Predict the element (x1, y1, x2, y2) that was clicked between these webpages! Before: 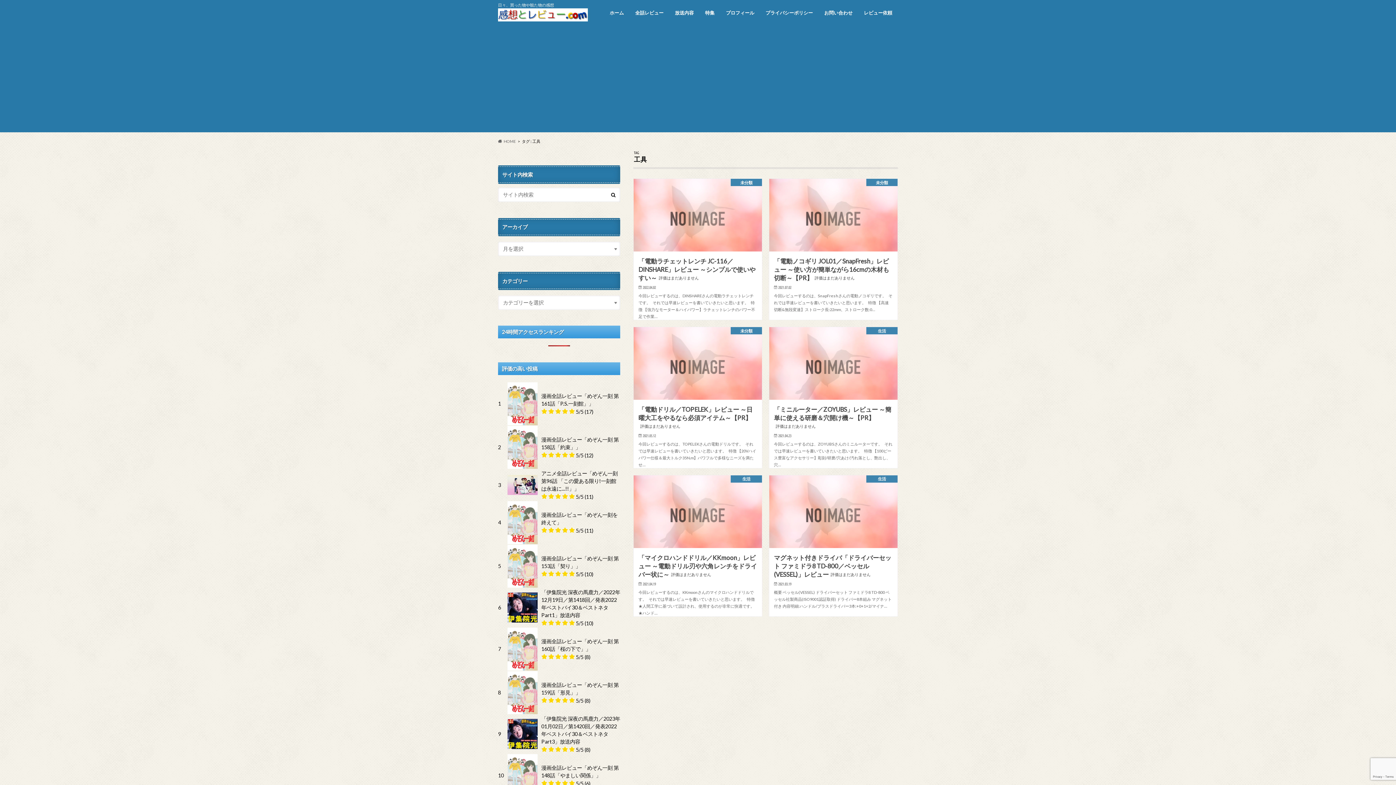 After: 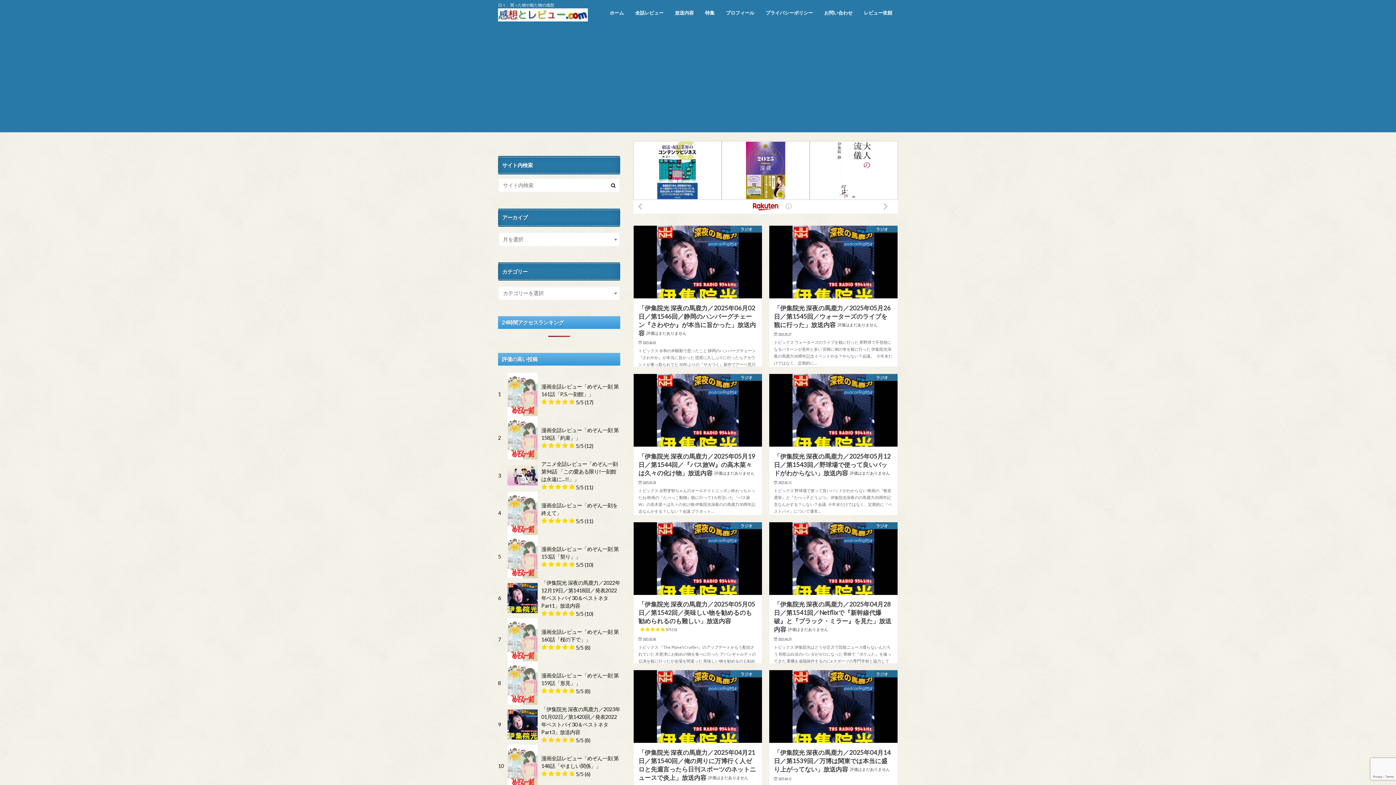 Action: bbox: (604, 8, 629, 18) label: ホーム